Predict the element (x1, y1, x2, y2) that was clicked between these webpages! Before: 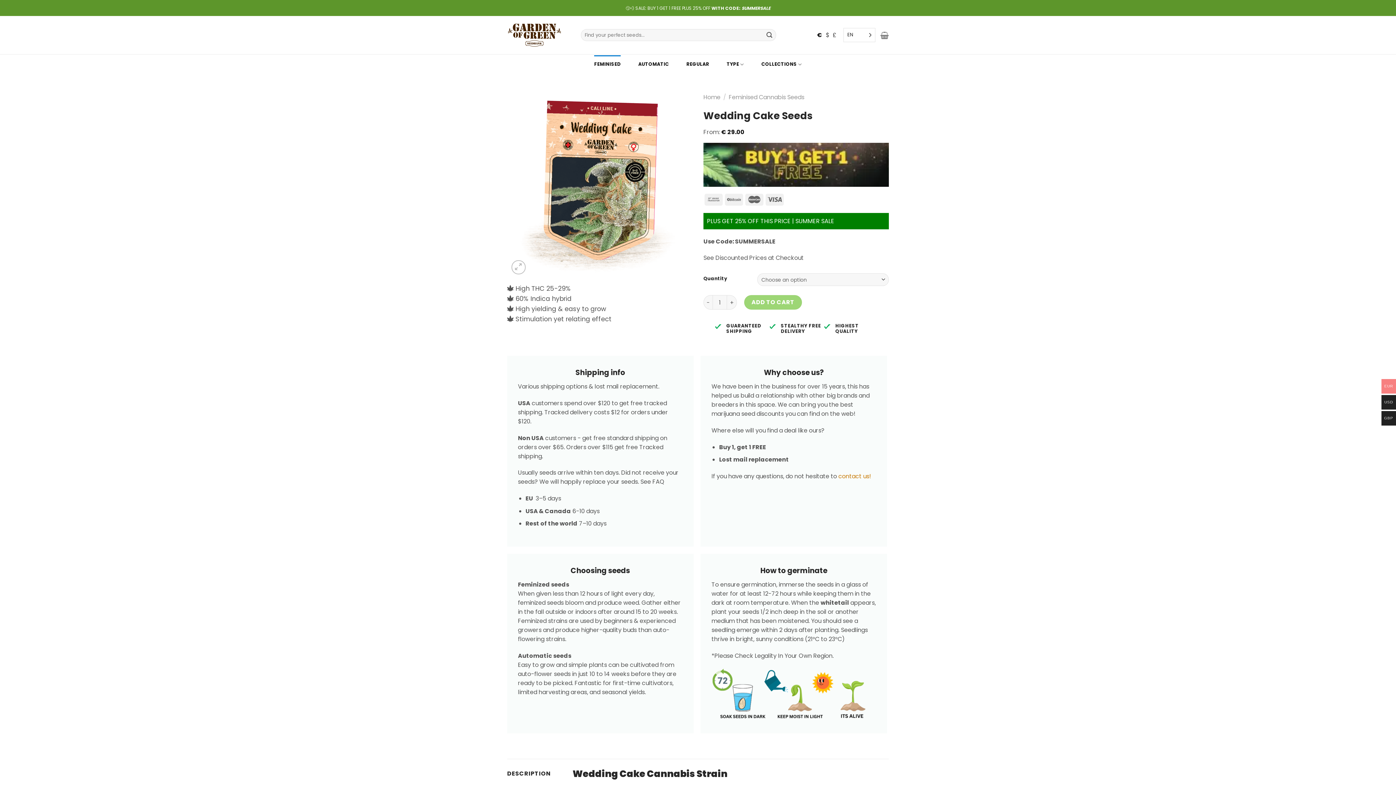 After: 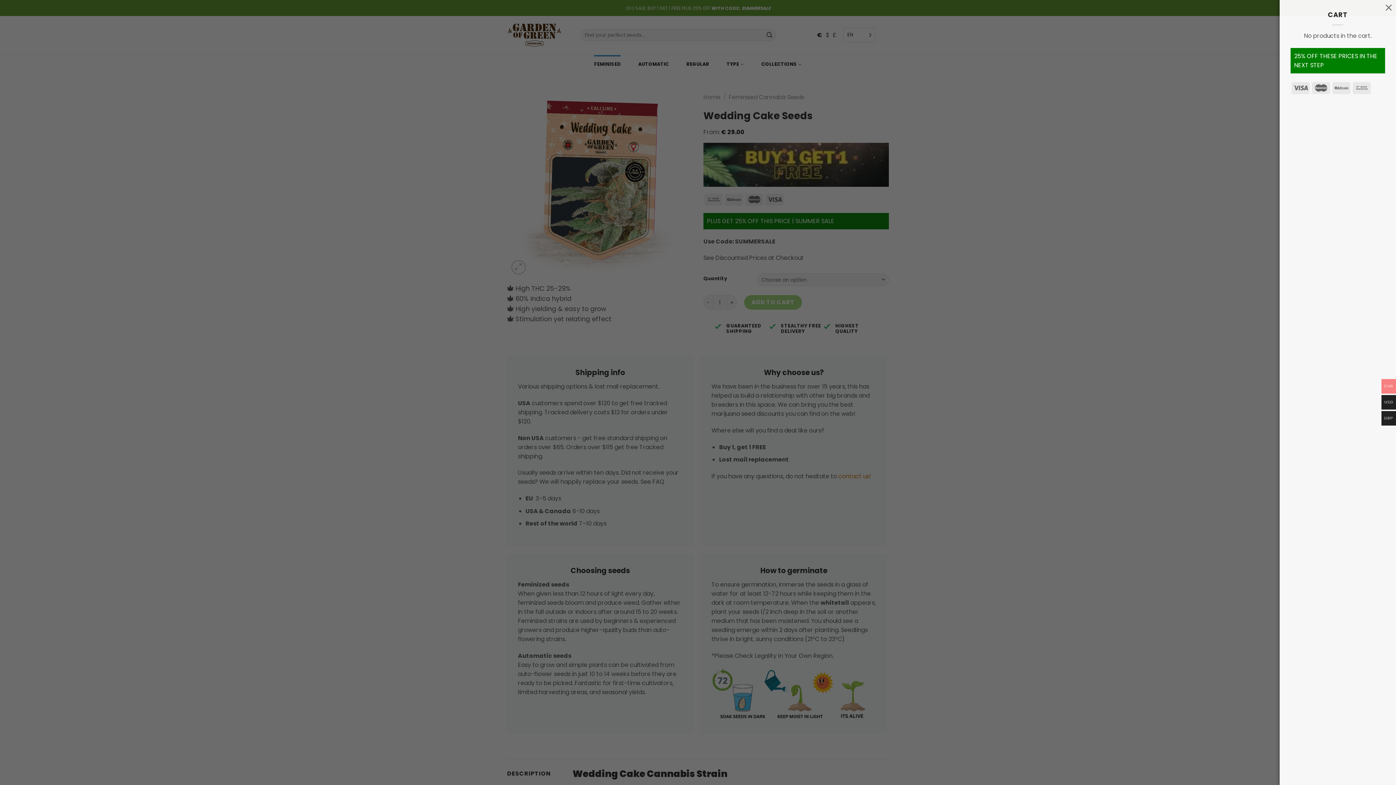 Action: bbox: (880, 27, 889, 43)